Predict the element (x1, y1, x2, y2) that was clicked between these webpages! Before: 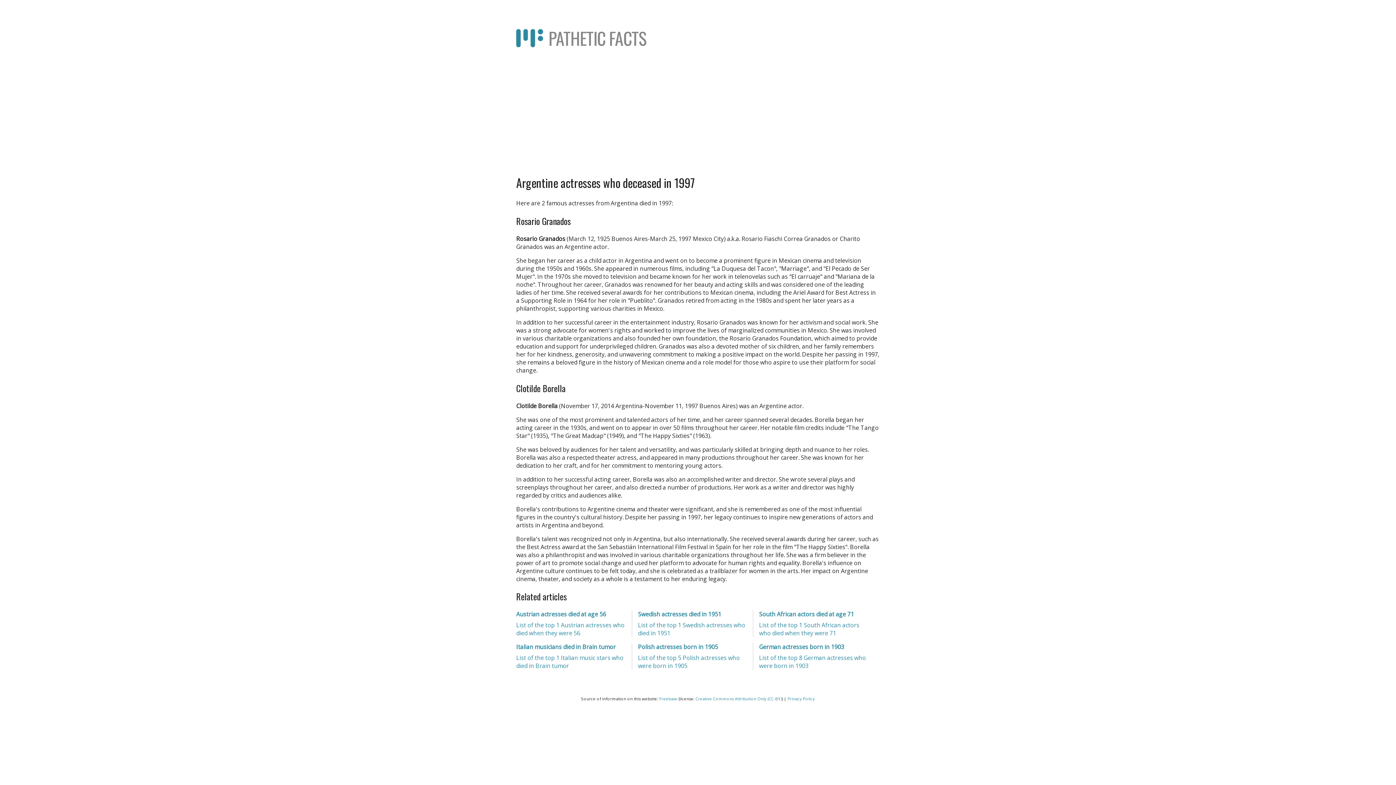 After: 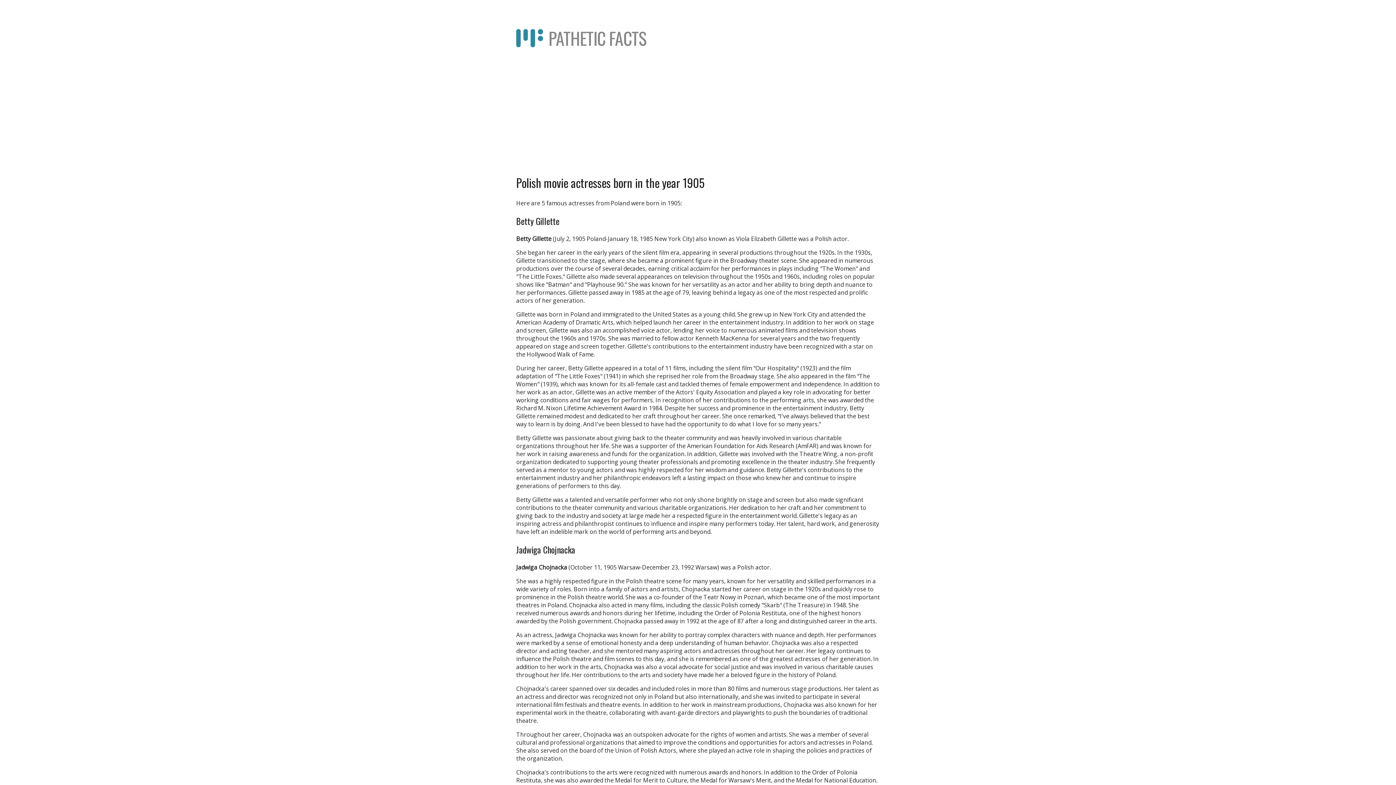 Action: label: Polish actresses born in 1905
List of the top 5 Polish actresses who were born in 1905 bbox: (638, 643, 747, 670)